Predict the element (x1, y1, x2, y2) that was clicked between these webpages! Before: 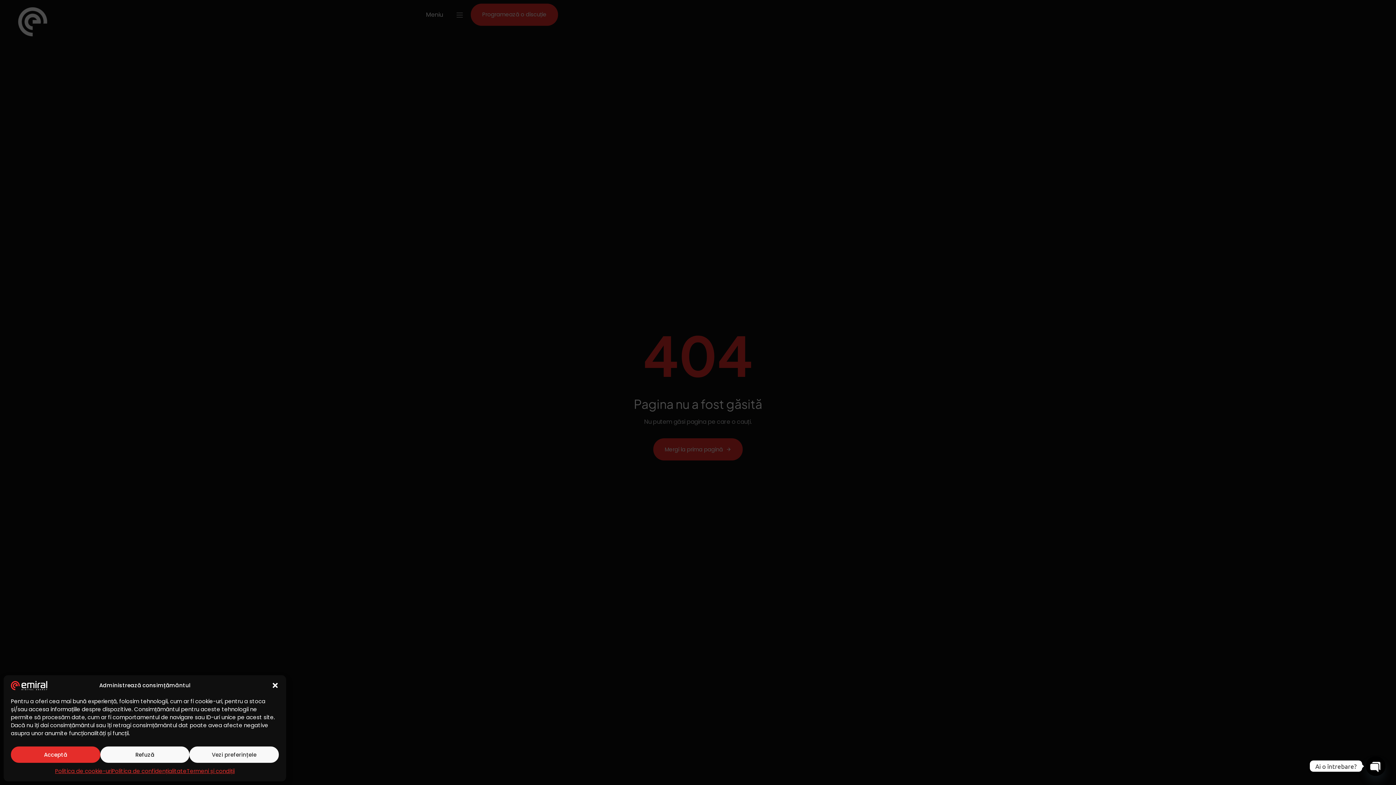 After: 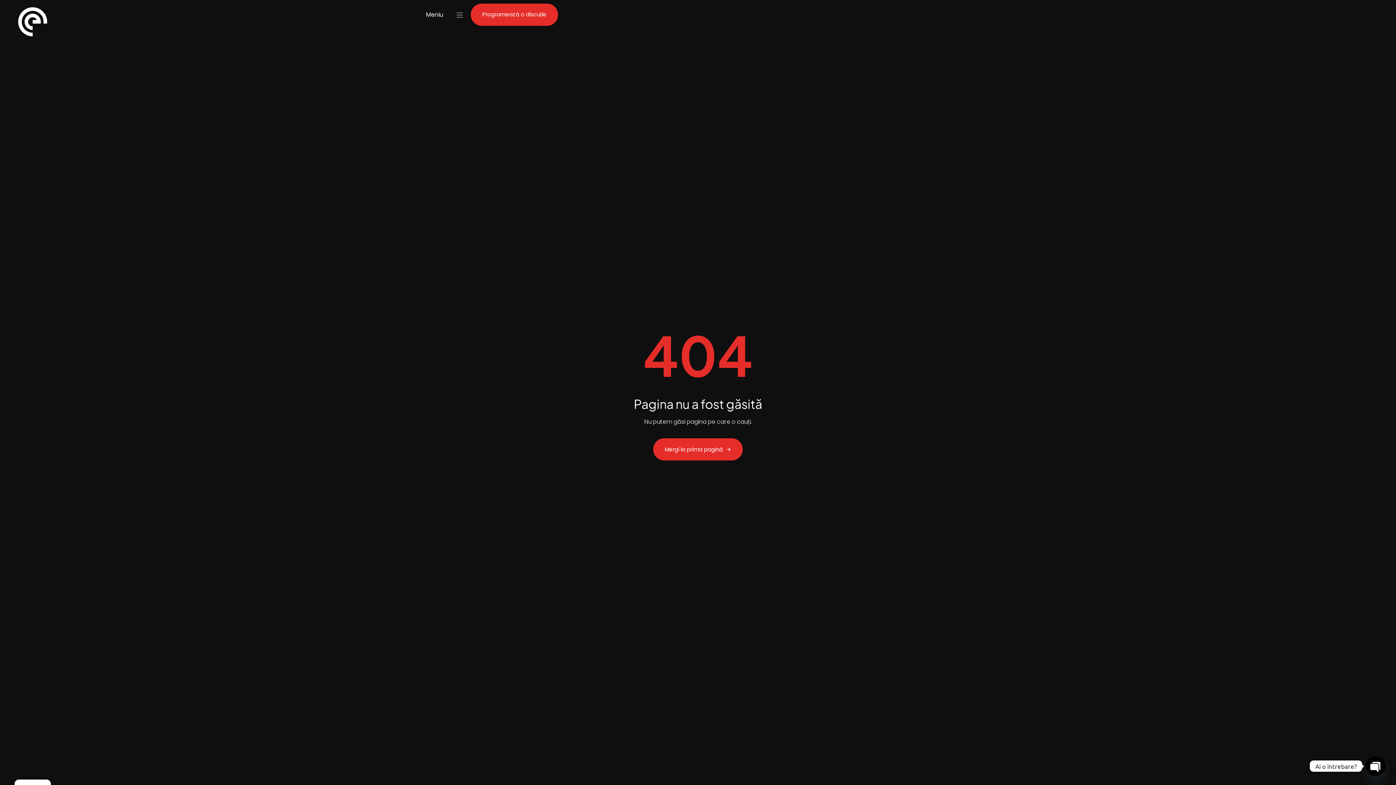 Action: bbox: (10, 746, 100, 763) label: Acceptă